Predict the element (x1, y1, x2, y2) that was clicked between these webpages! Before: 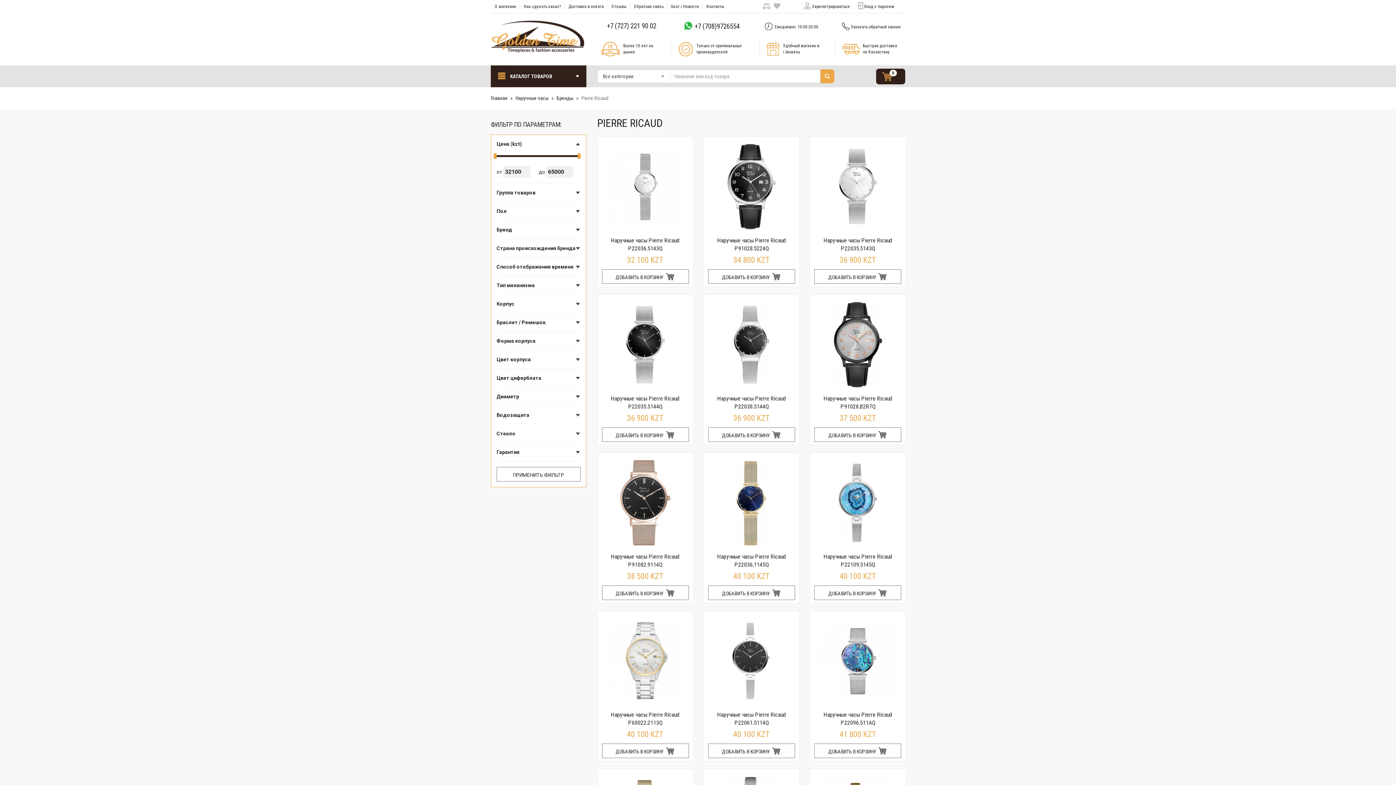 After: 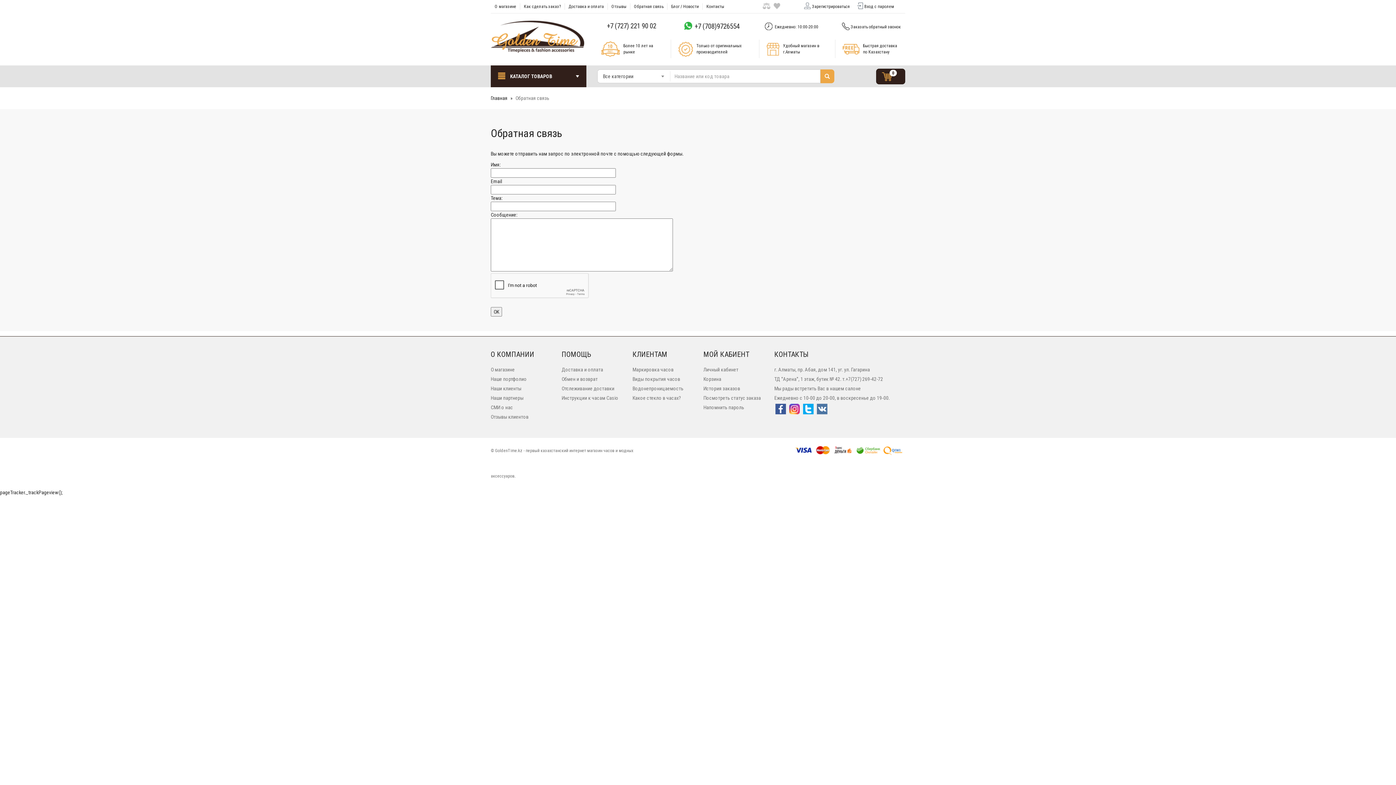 Action: bbox: (630, 3, 667, 9) label: Обратная связь